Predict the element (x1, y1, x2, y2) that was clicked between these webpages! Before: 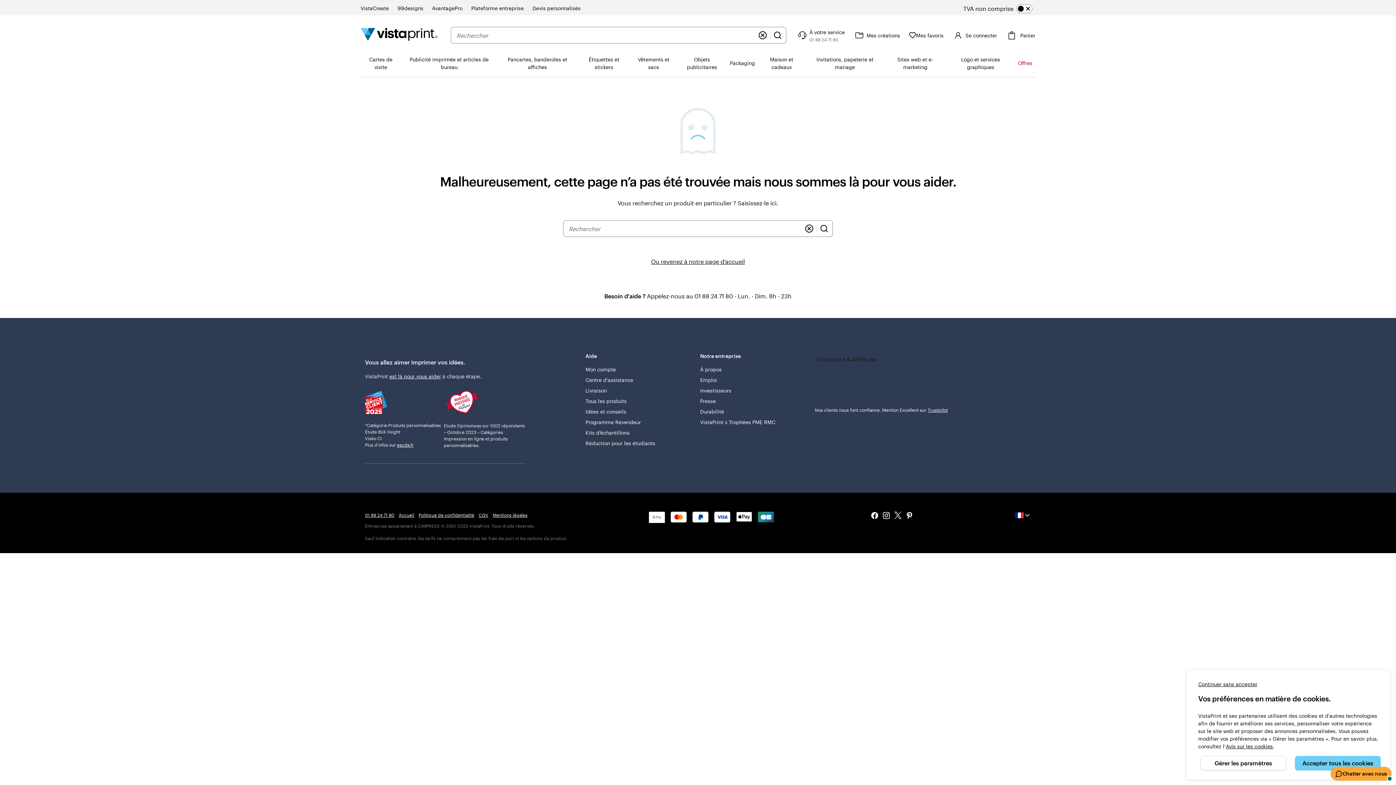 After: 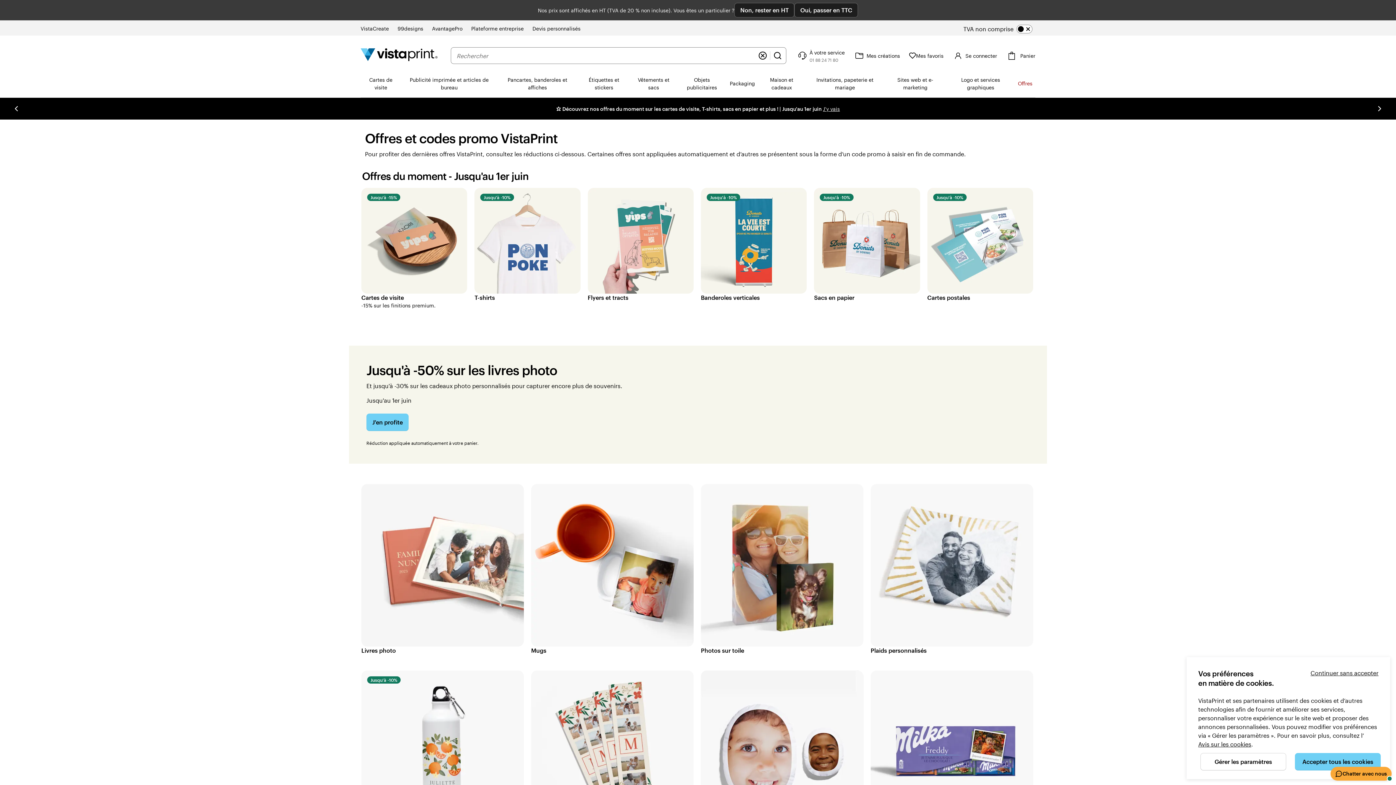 Action: label: Offres bbox: (1015, 49, 1035, 76)